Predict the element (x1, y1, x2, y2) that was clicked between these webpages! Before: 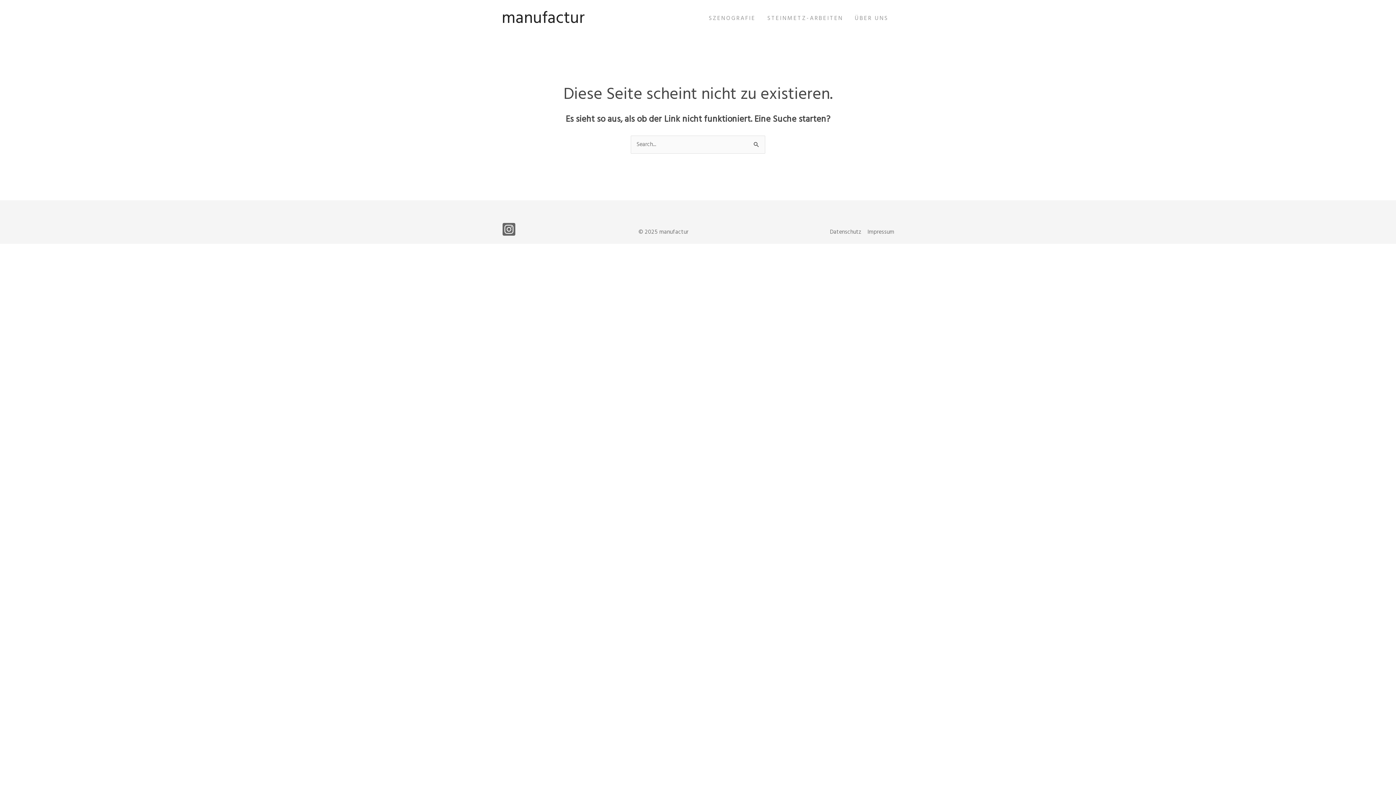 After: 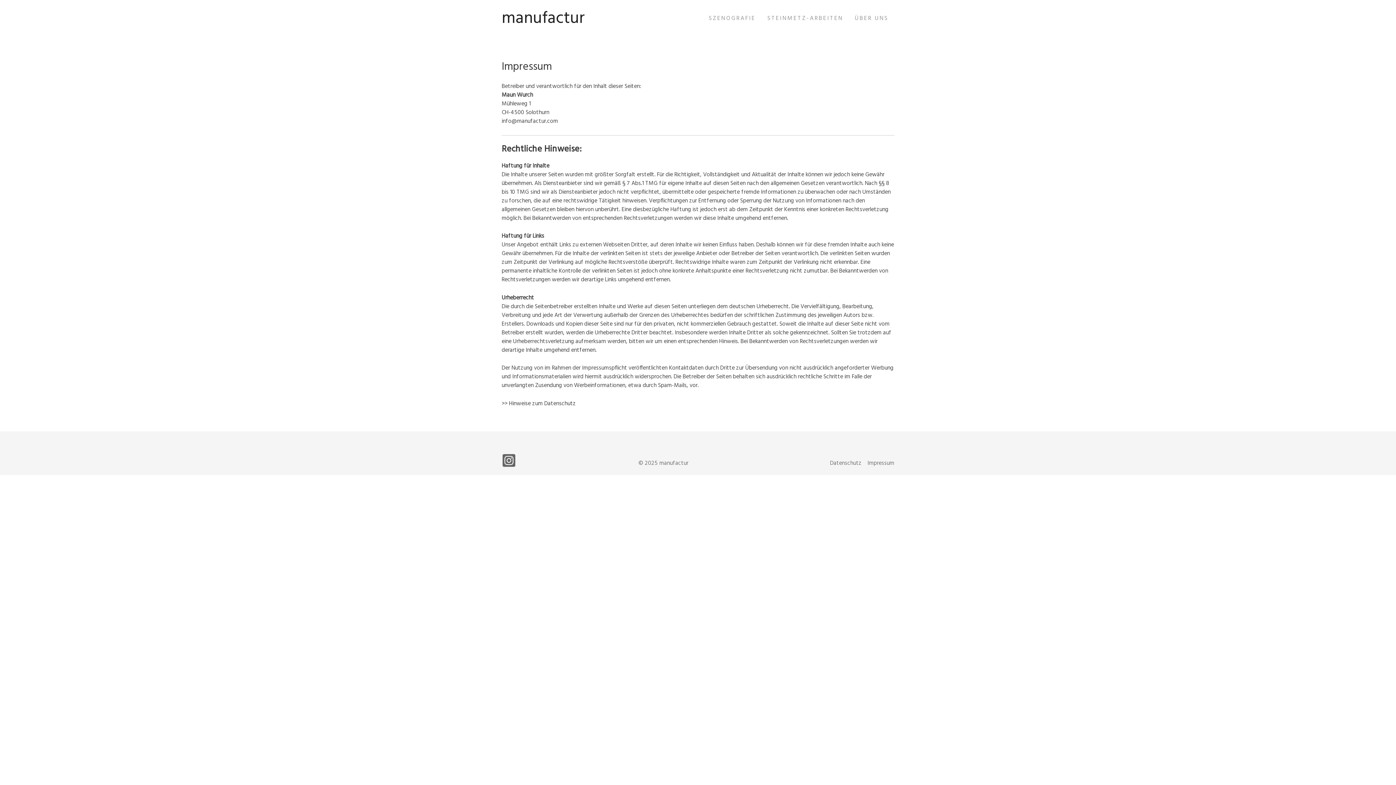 Action: bbox: (864, 227, 894, 237) label: Impressum